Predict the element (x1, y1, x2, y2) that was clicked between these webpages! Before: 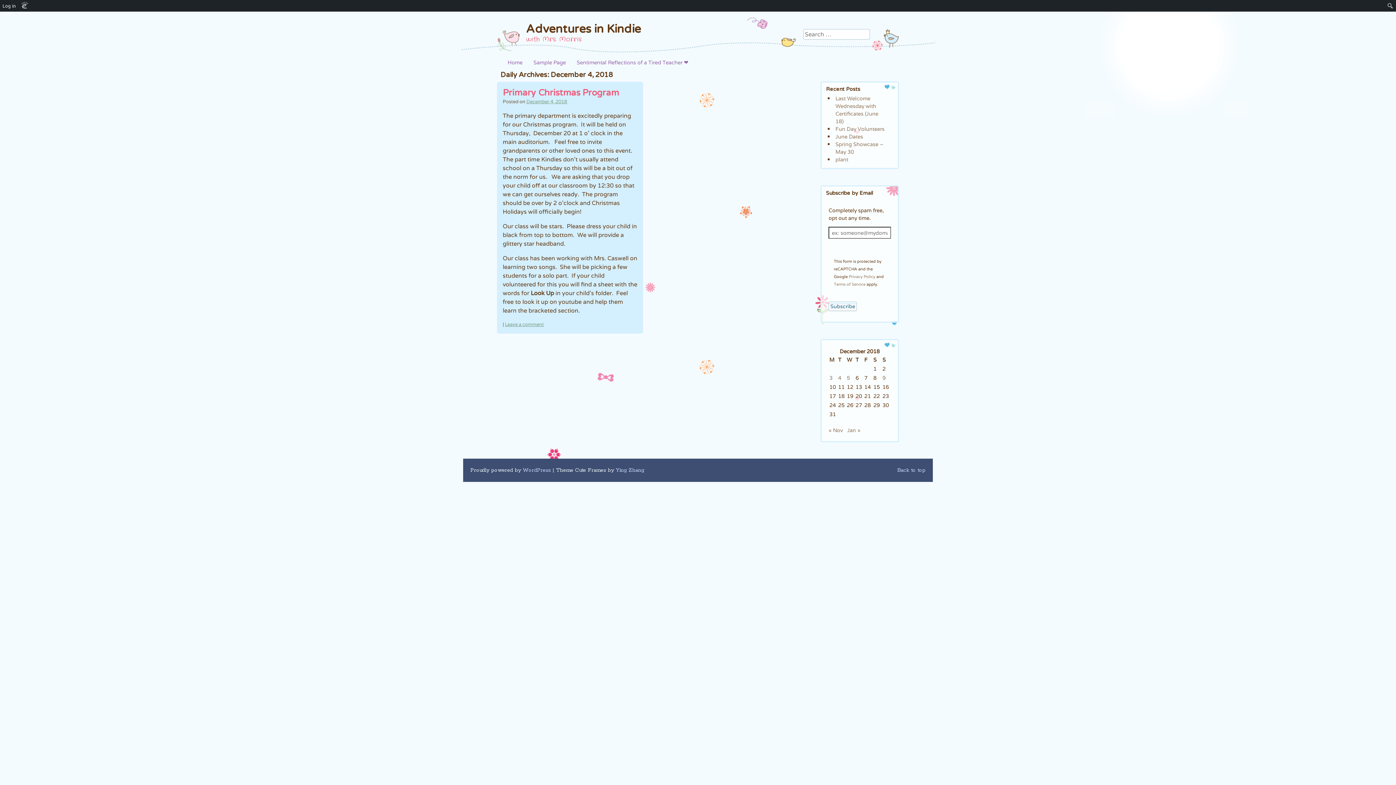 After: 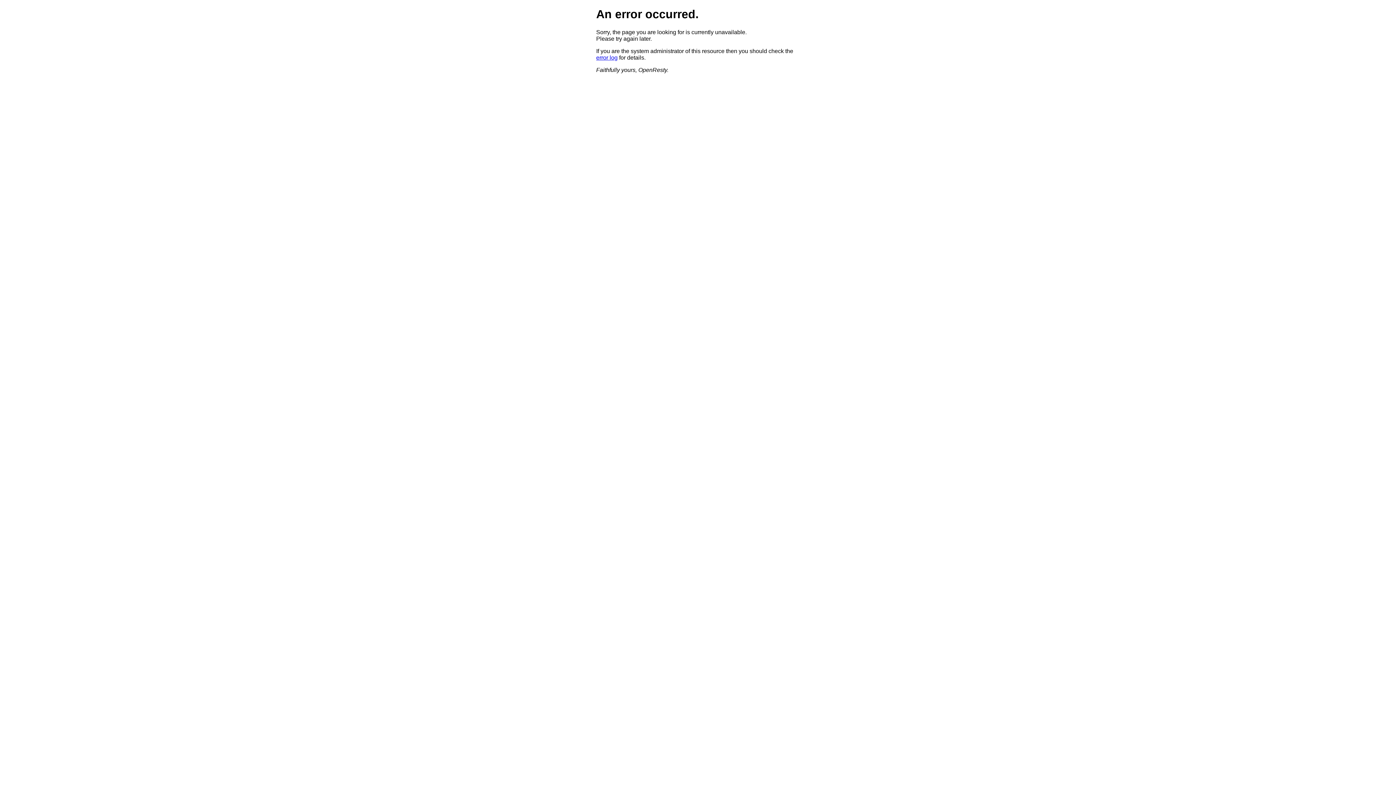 Action: label: Adventures in Kindie bbox: (526, 10, 641, 36)